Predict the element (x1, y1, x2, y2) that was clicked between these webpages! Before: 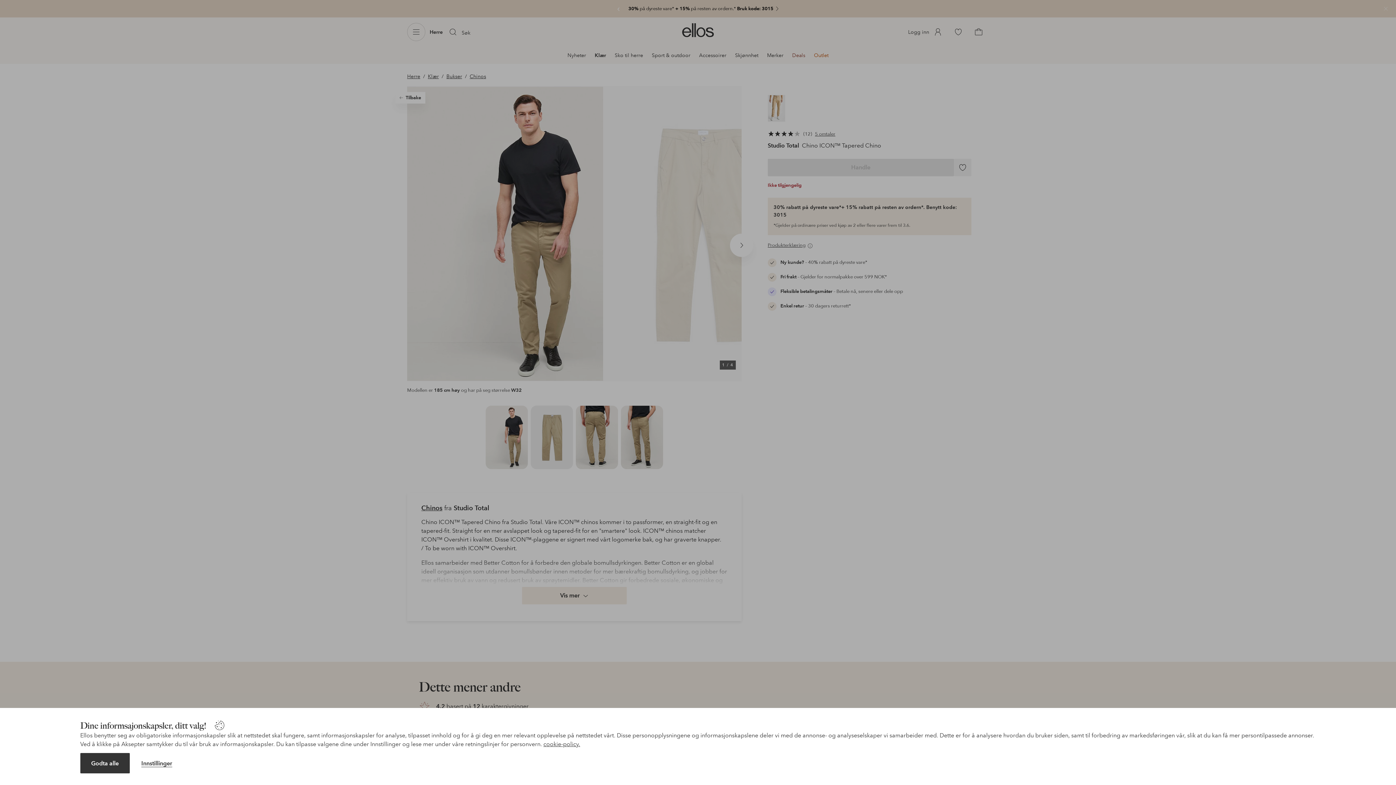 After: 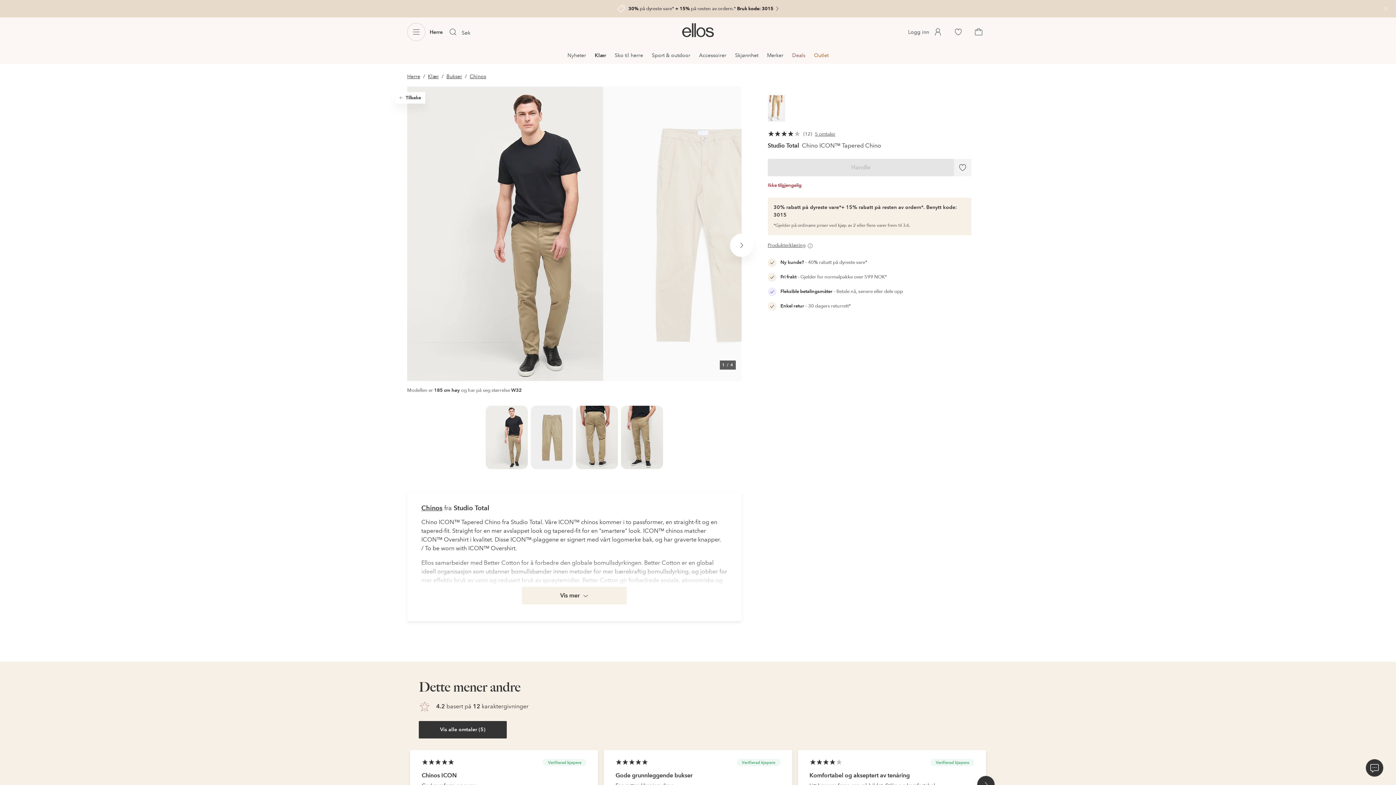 Action: bbox: (80, 753, 129, 773) label: Godta alle